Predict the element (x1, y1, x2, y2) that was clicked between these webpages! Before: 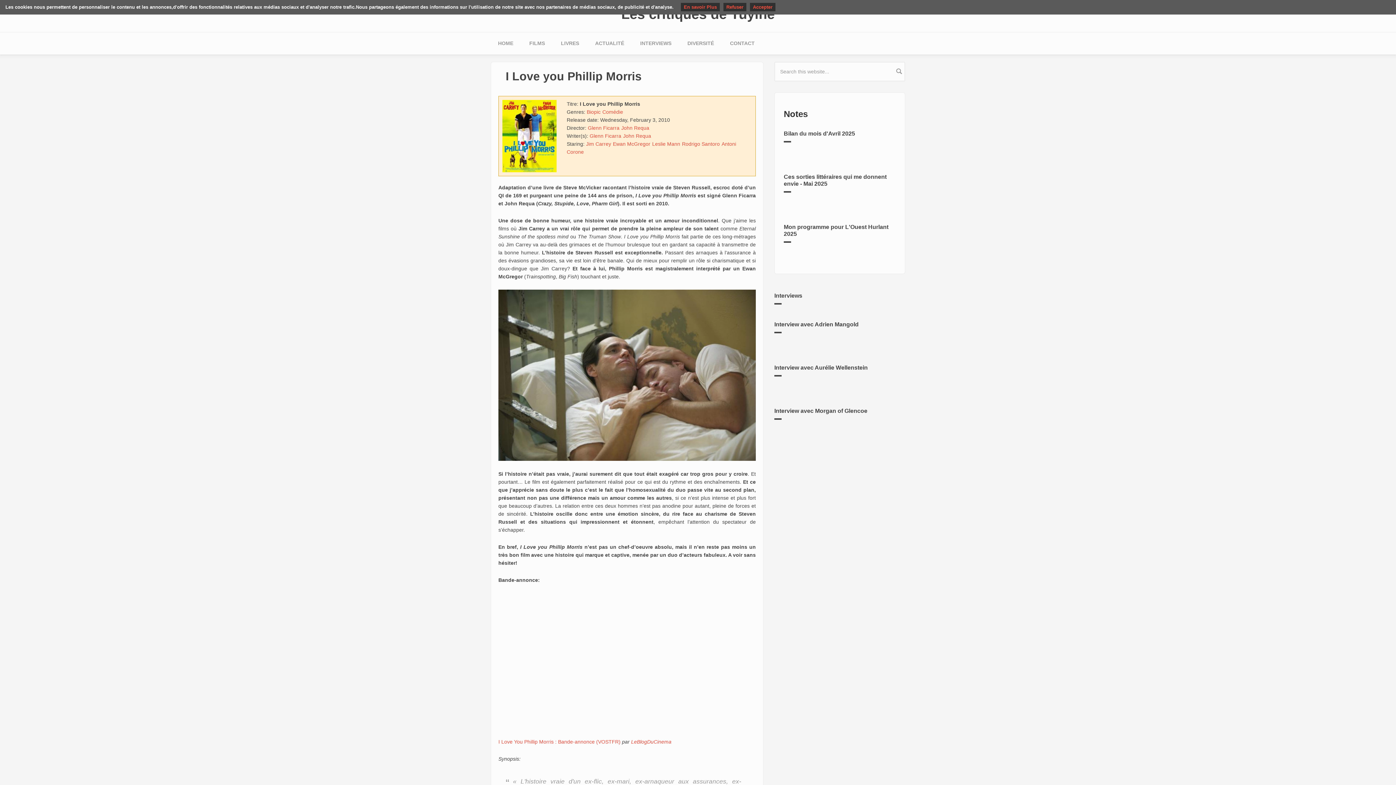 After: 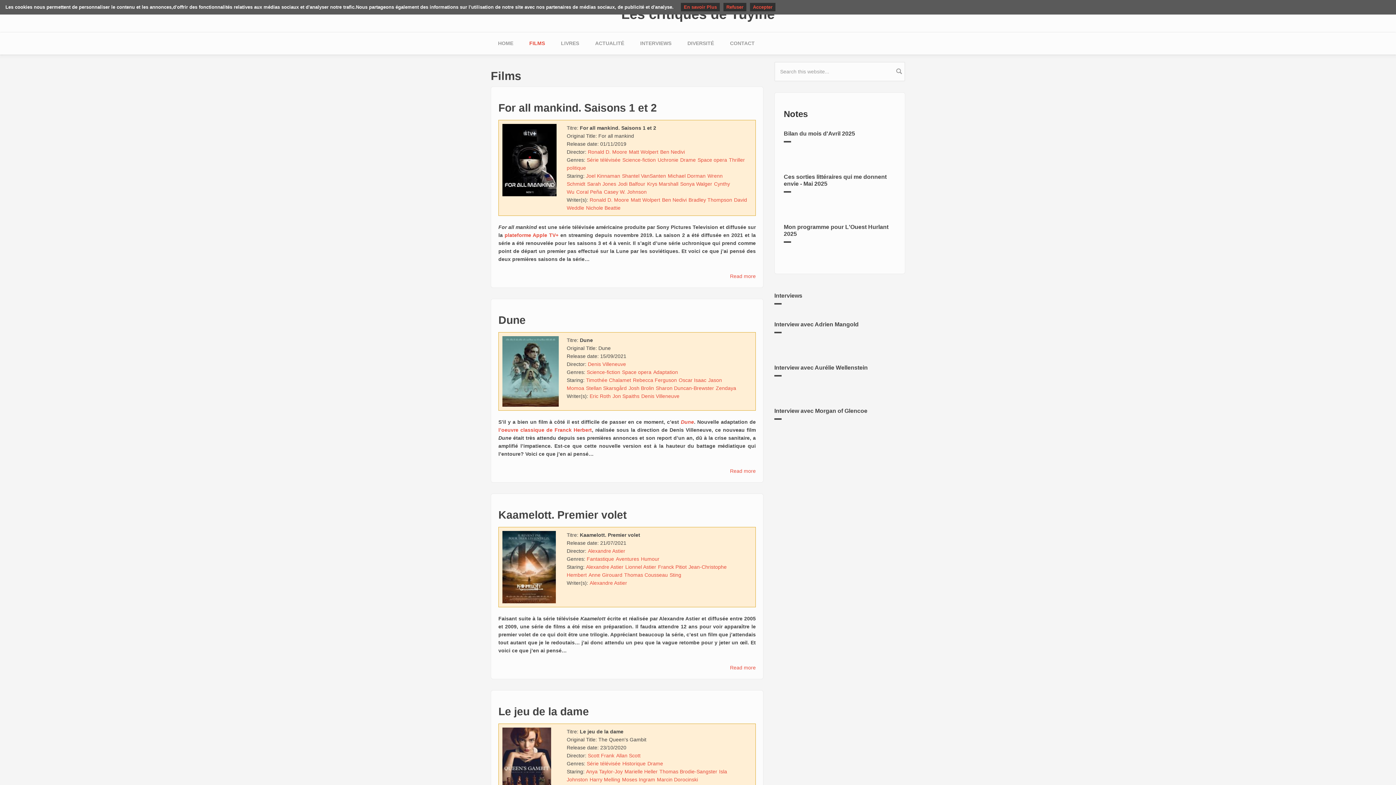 Action: bbox: (522, 32, 552, 54) label: FILMS